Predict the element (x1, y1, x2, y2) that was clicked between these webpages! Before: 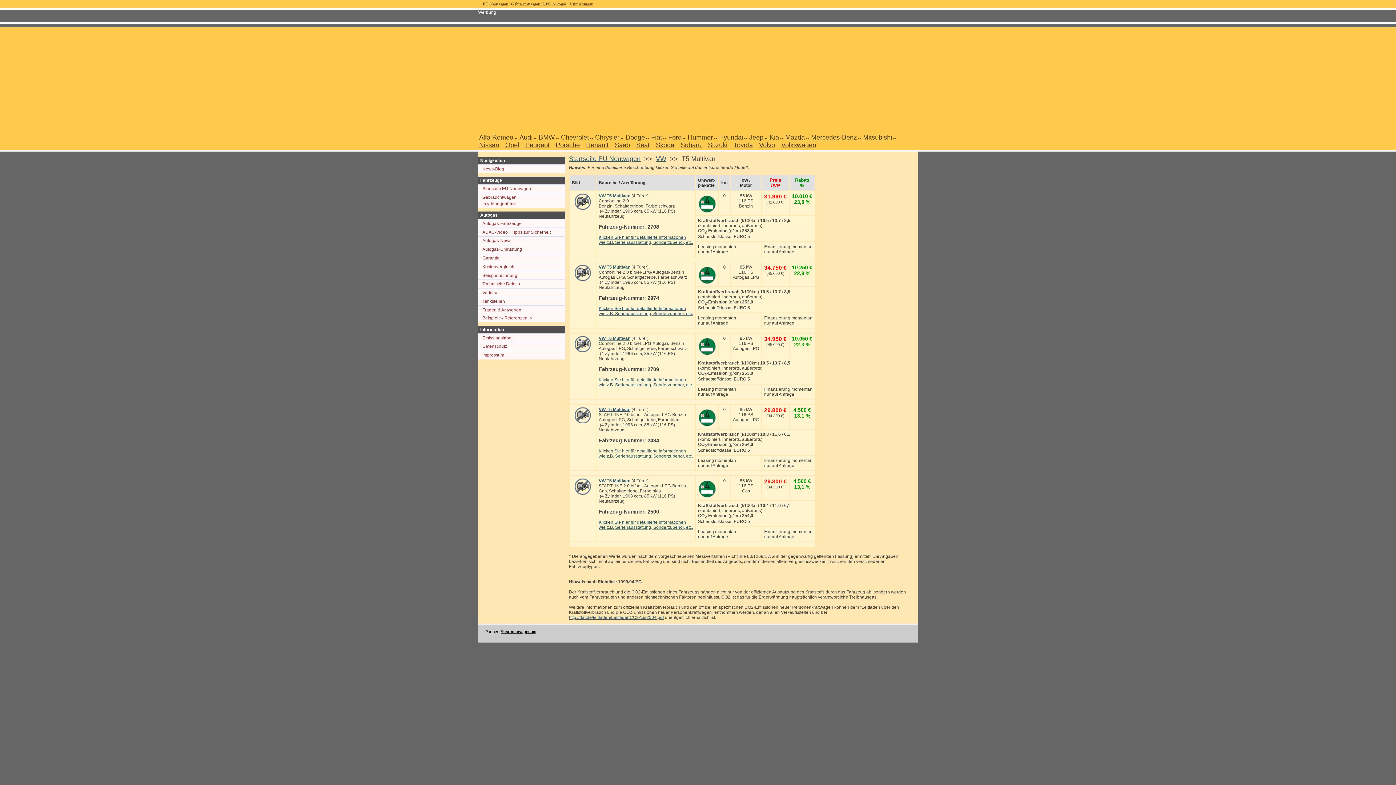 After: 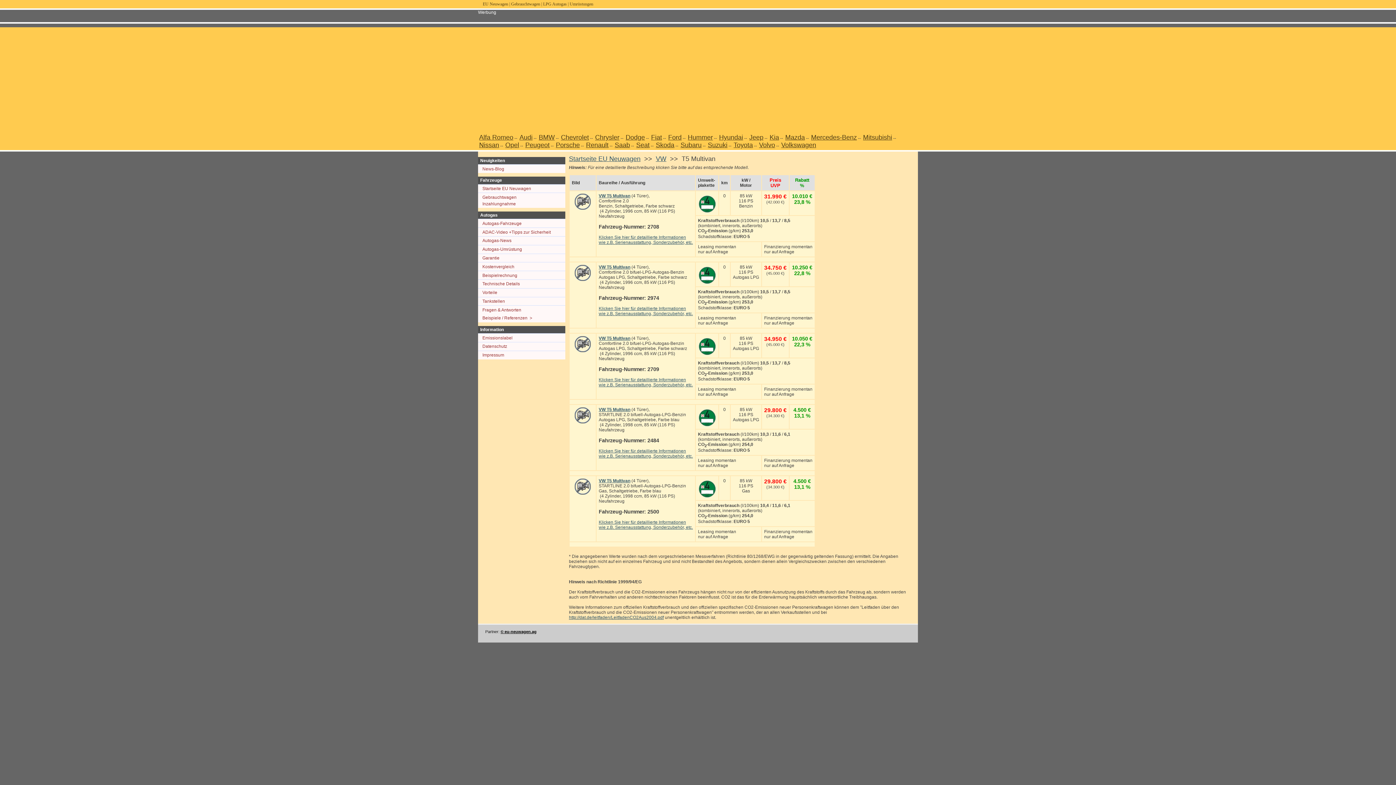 Action: label: BMW bbox: (538, 133, 554, 141)